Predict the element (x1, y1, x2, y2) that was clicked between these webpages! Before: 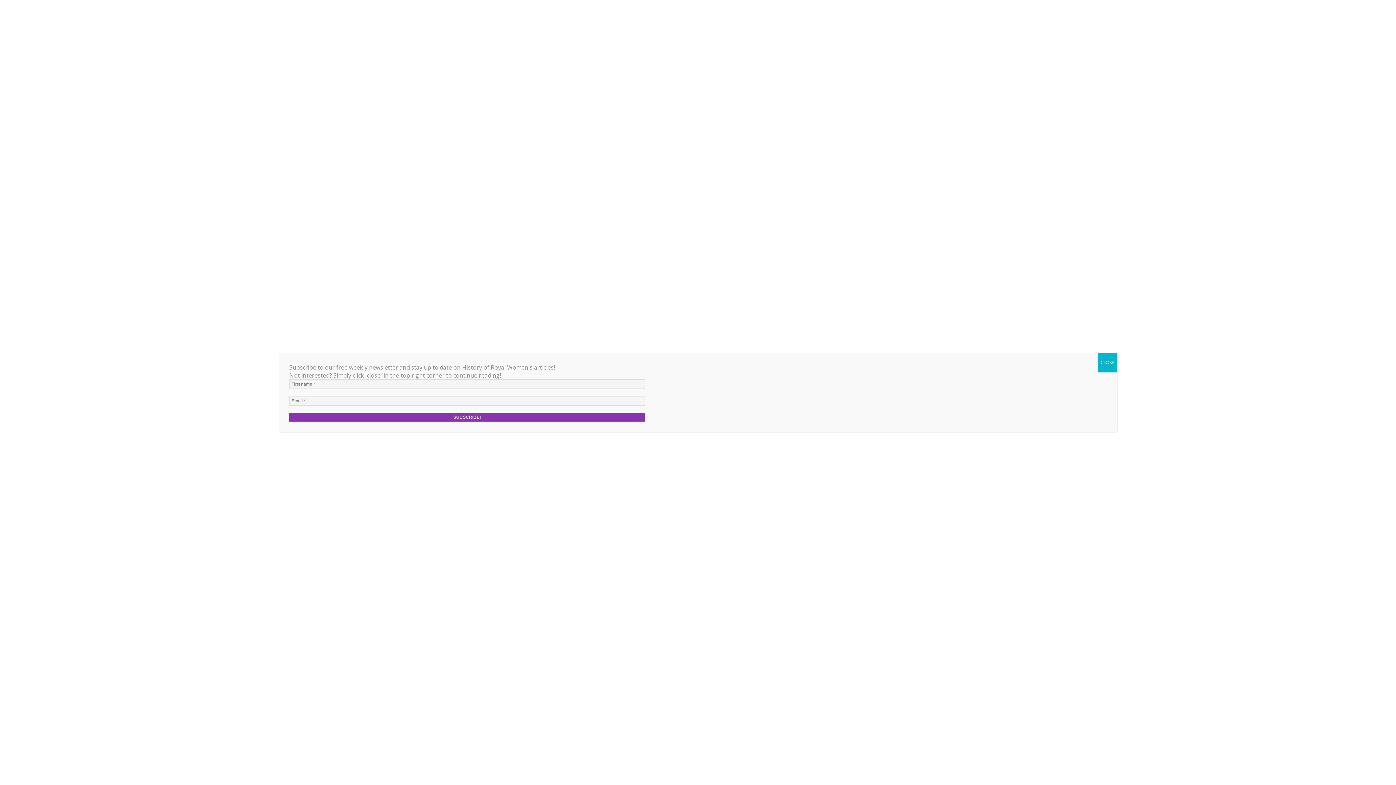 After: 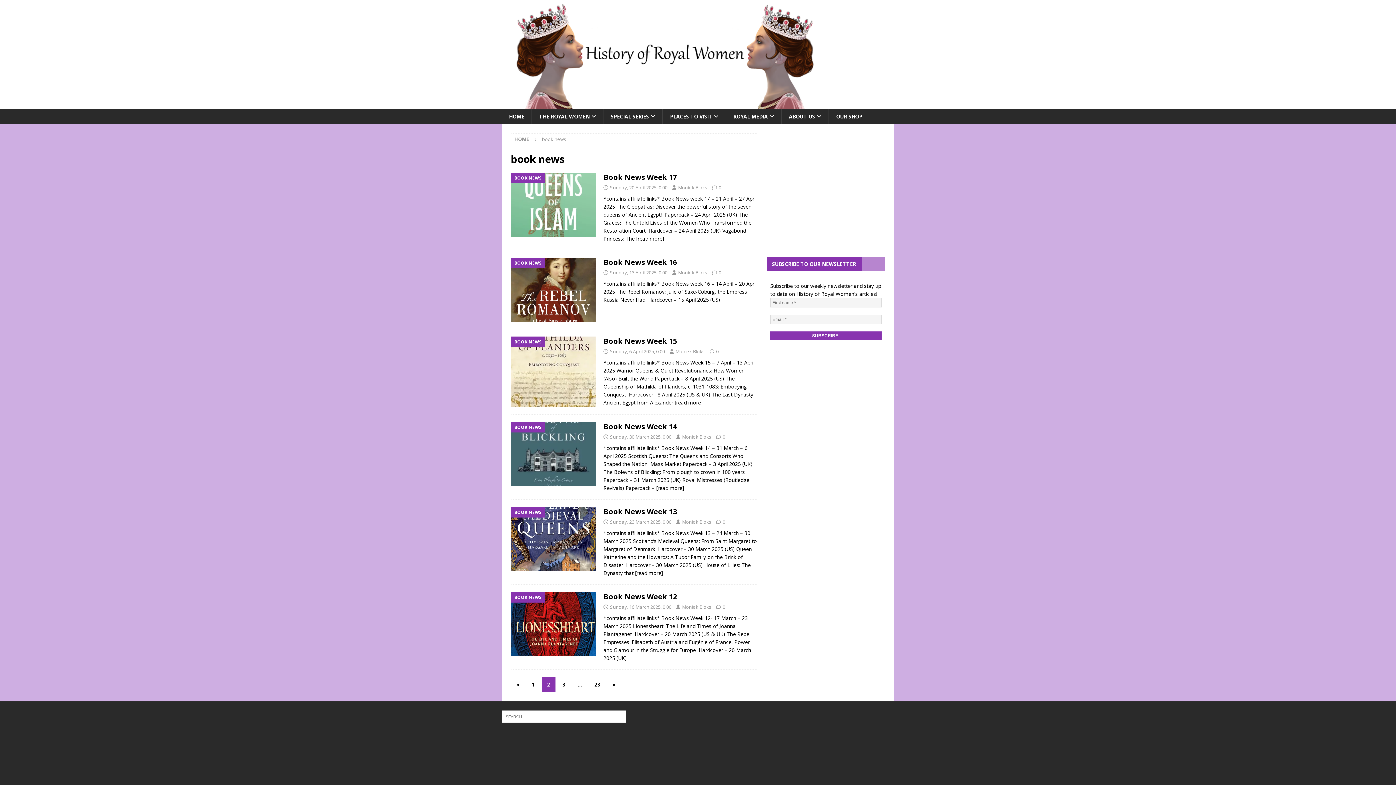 Action: label: Close bbox: (1098, 353, 1117, 372)